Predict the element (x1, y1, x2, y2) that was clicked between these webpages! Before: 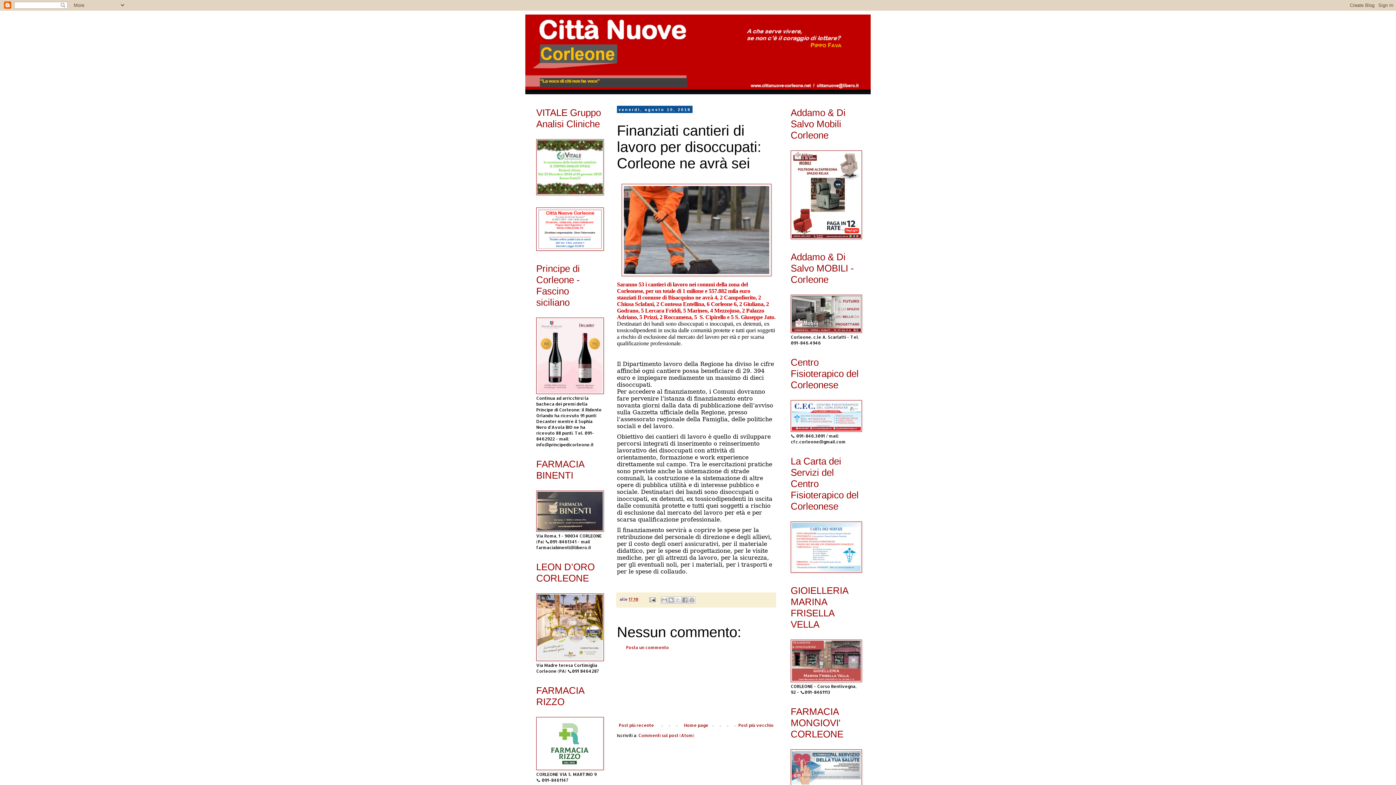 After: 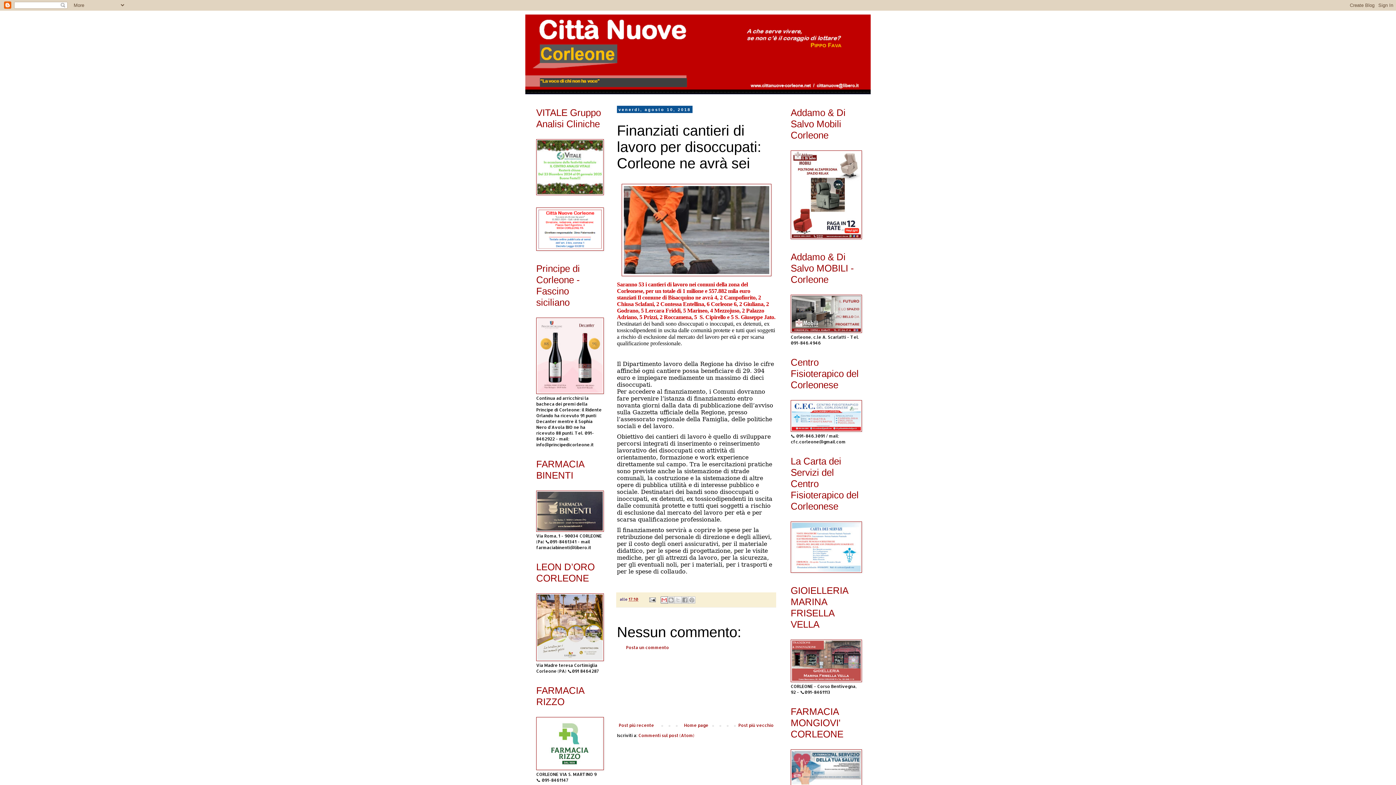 Action: bbox: (660, 596, 667, 603) label: Invia tramite email